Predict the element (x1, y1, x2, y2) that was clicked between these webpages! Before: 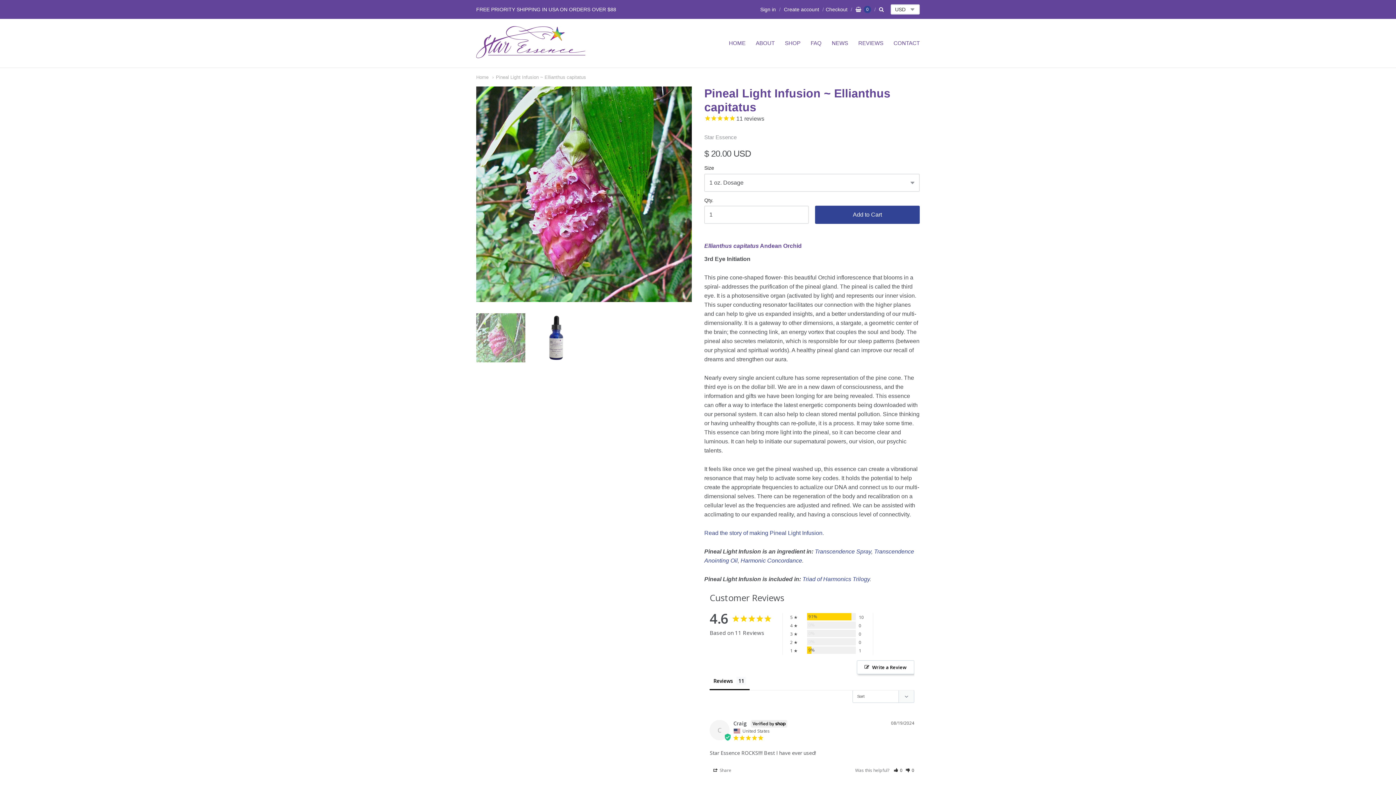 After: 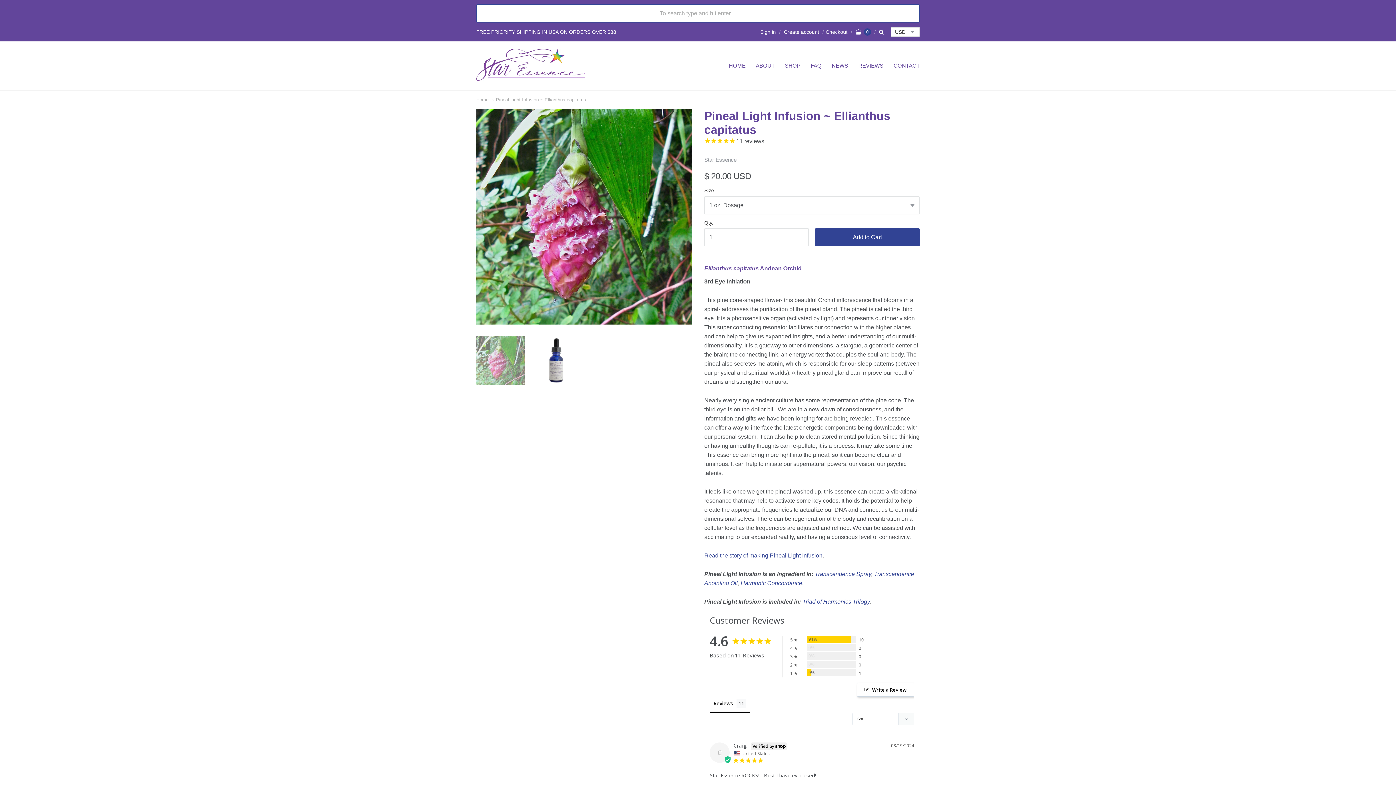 Action: bbox: (879, 6, 884, 12)